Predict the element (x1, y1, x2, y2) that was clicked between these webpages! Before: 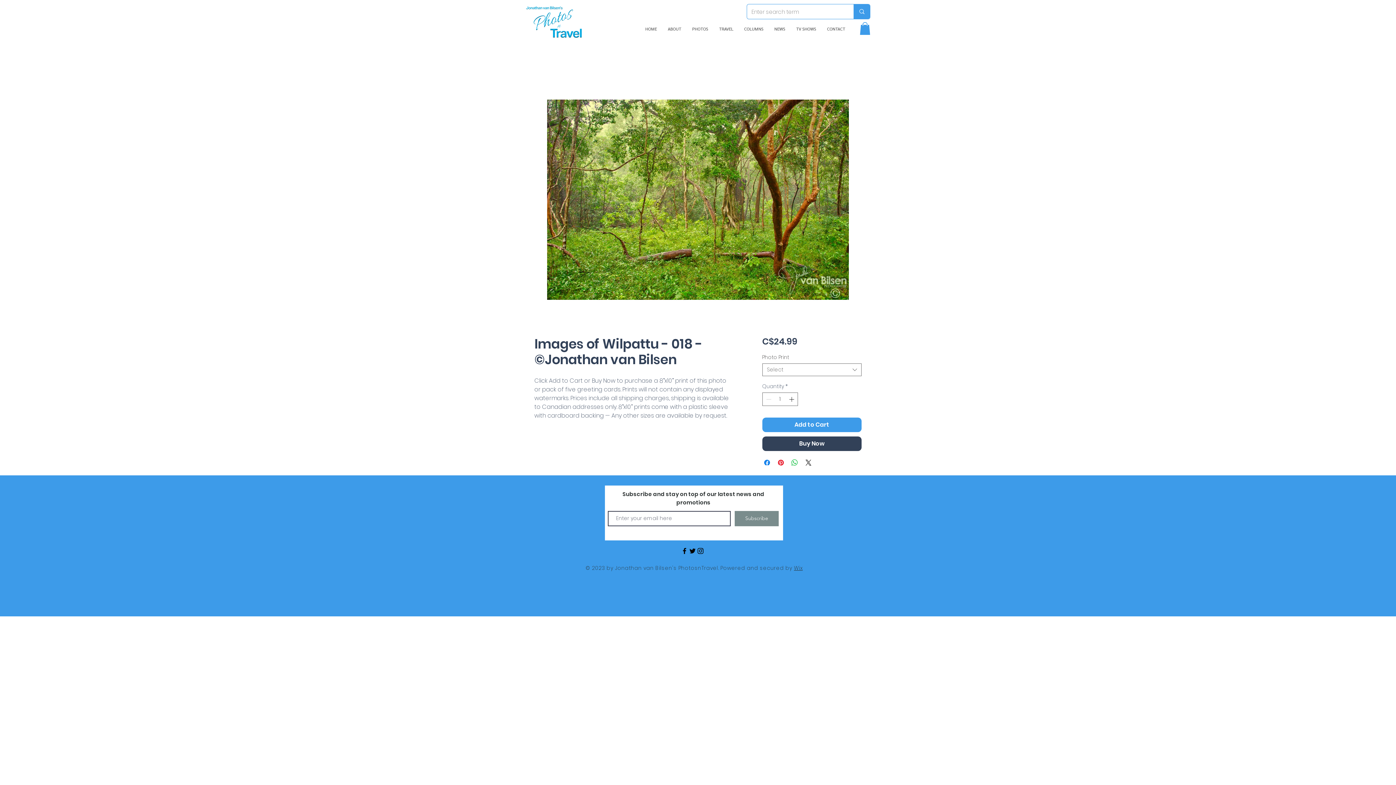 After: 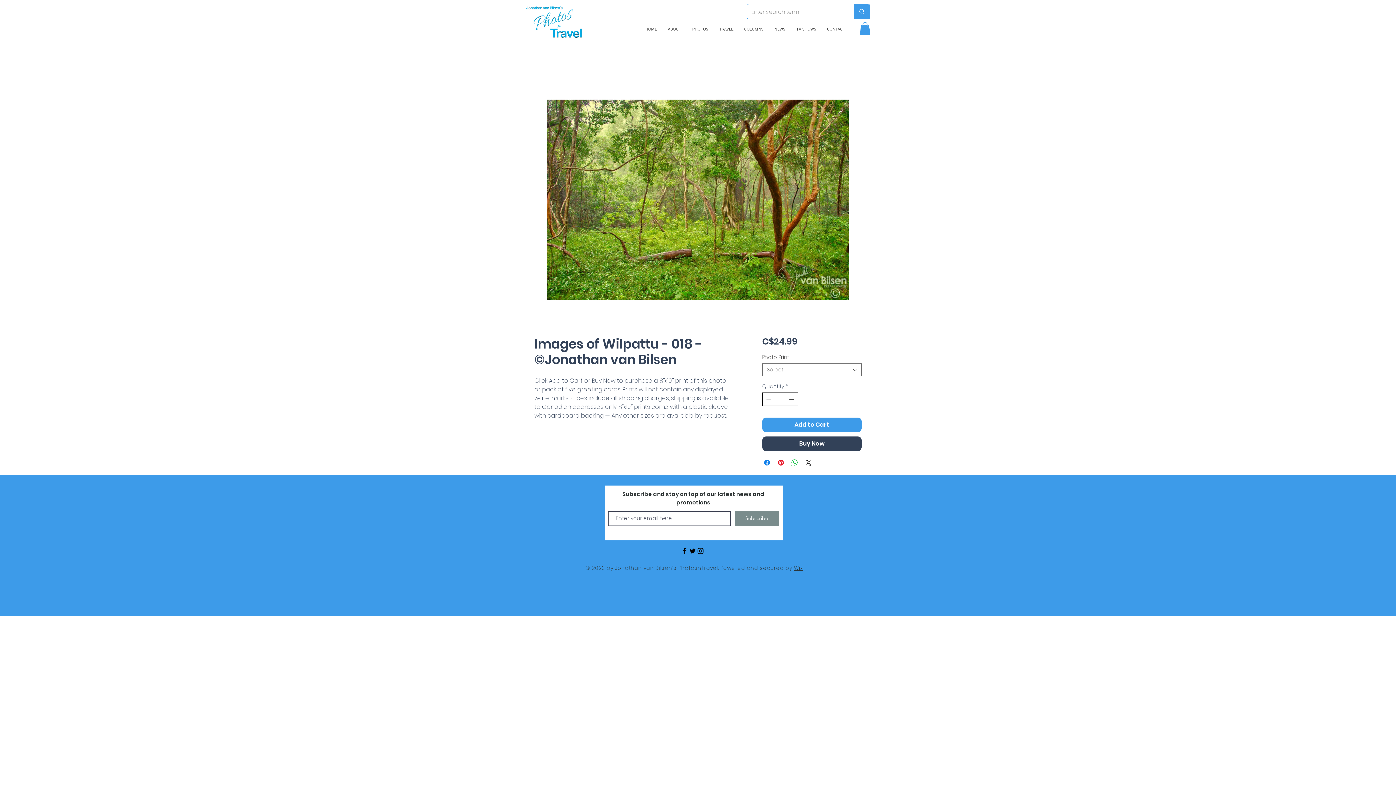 Action: bbox: (787, 392, 796, 405) label: Increment